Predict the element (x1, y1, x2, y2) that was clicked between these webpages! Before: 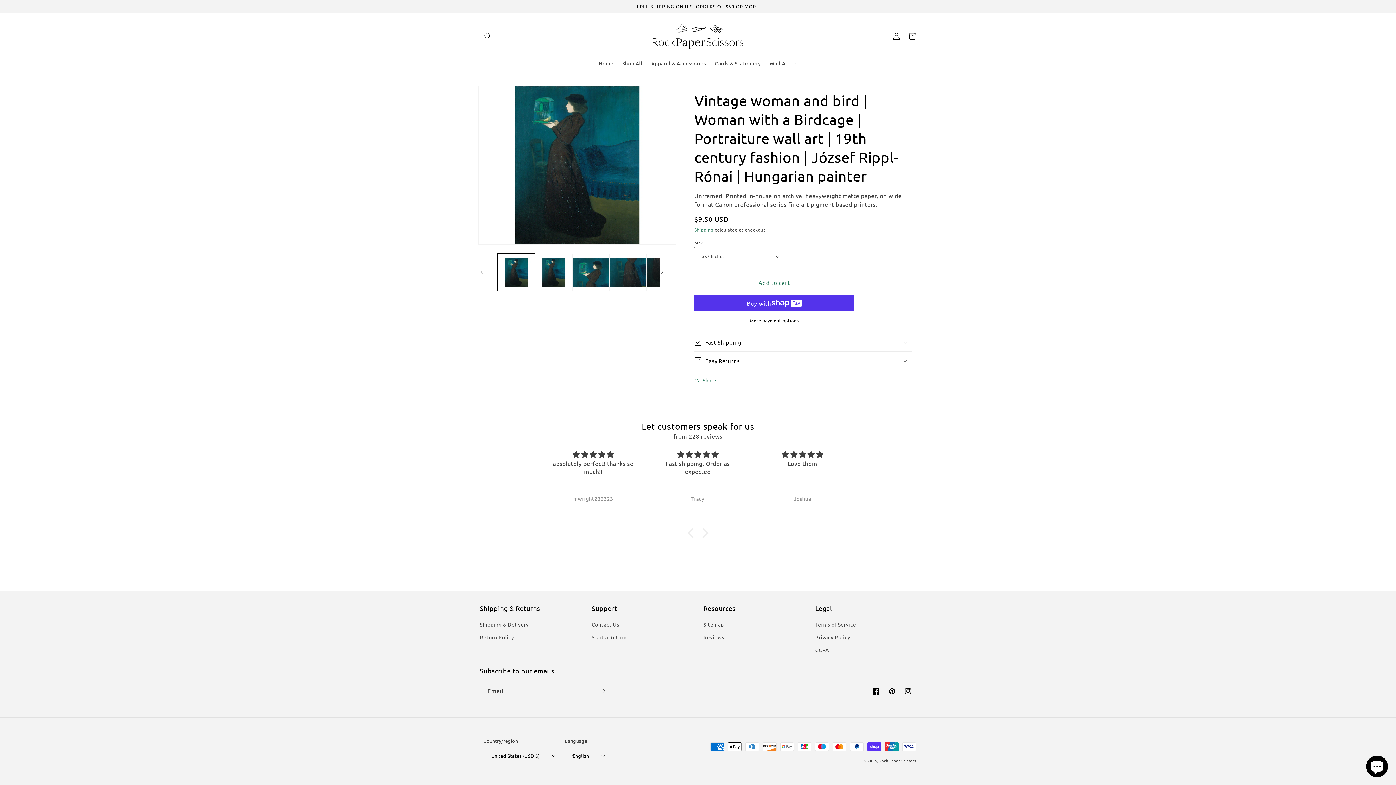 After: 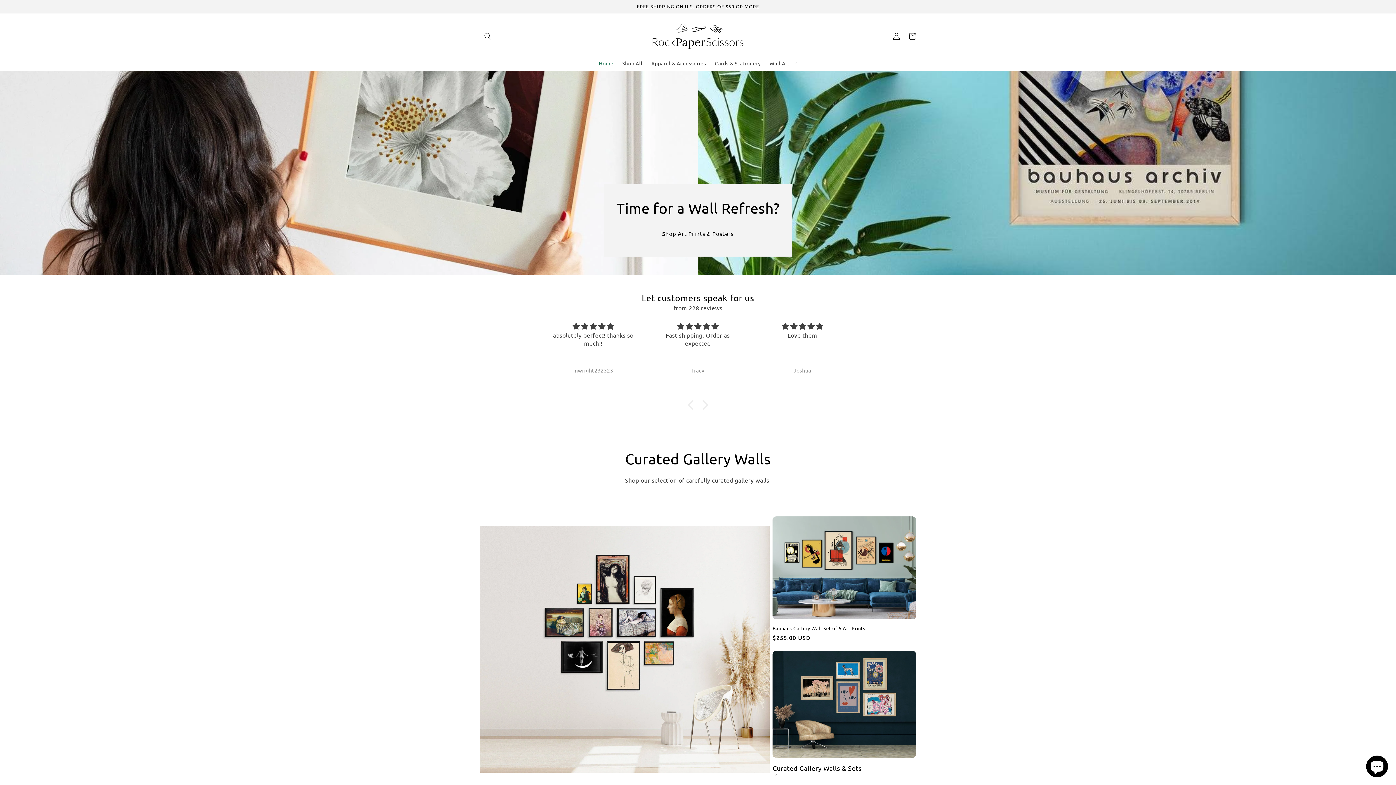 Action: bbox: (650, 20, 746, 51)